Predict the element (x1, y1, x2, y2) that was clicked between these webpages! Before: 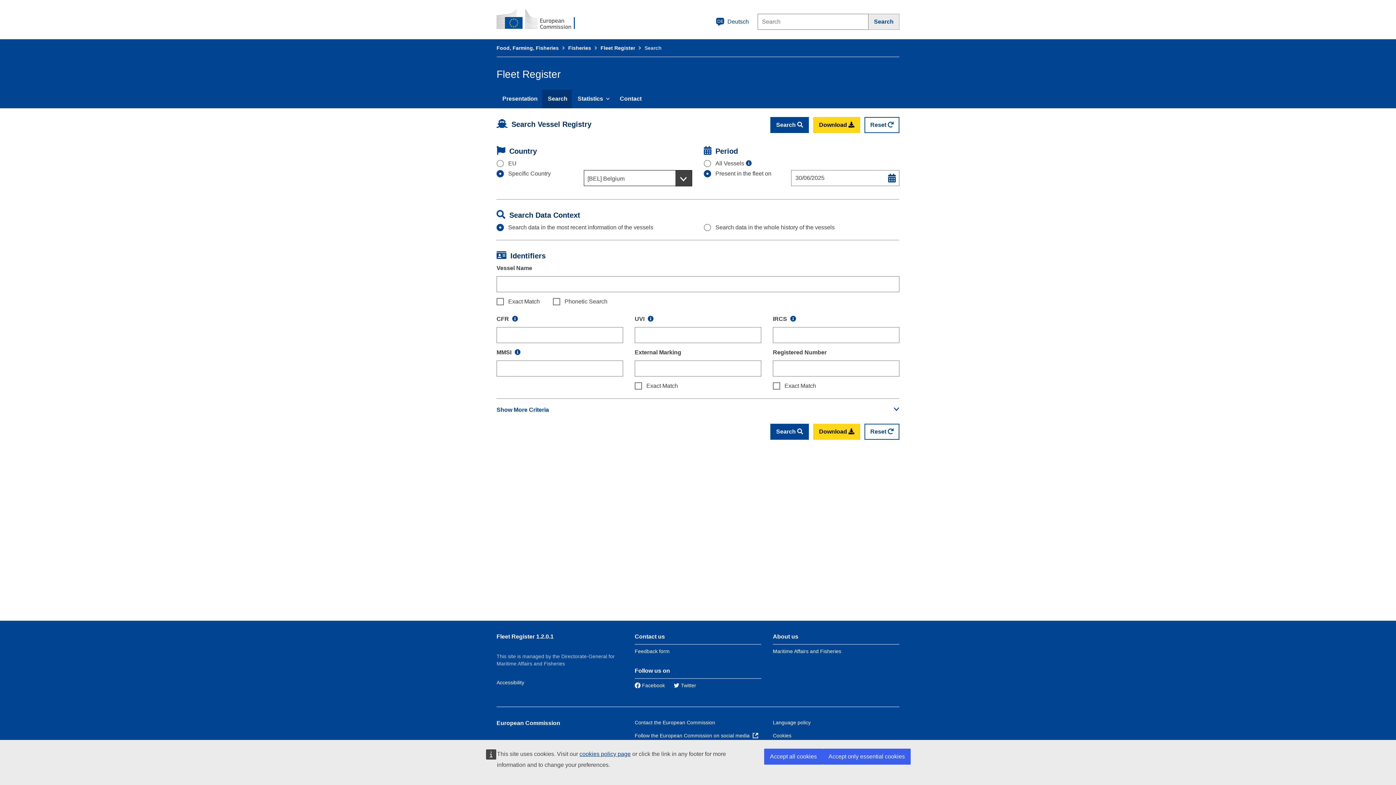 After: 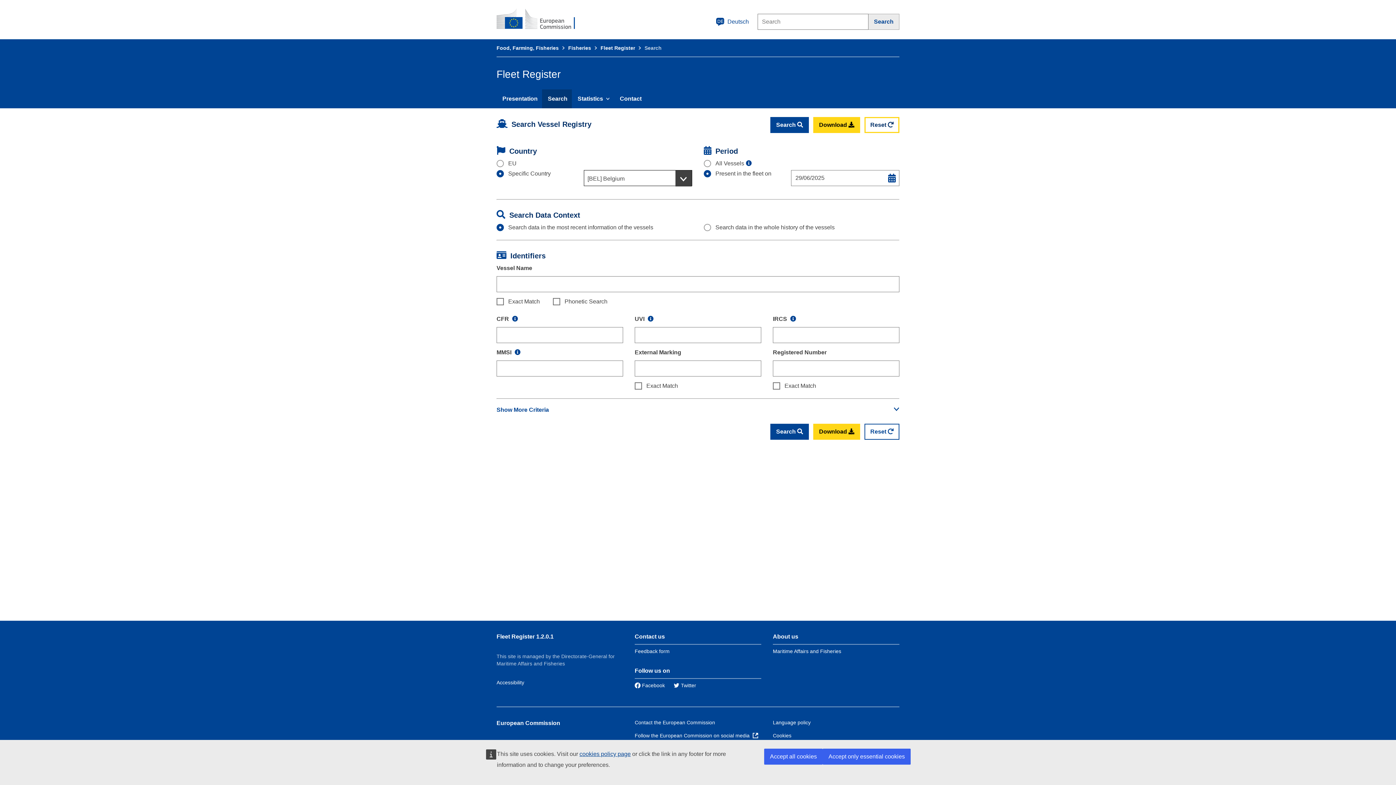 Action: label: Reset  bbox: (864, 117, 899, 133)